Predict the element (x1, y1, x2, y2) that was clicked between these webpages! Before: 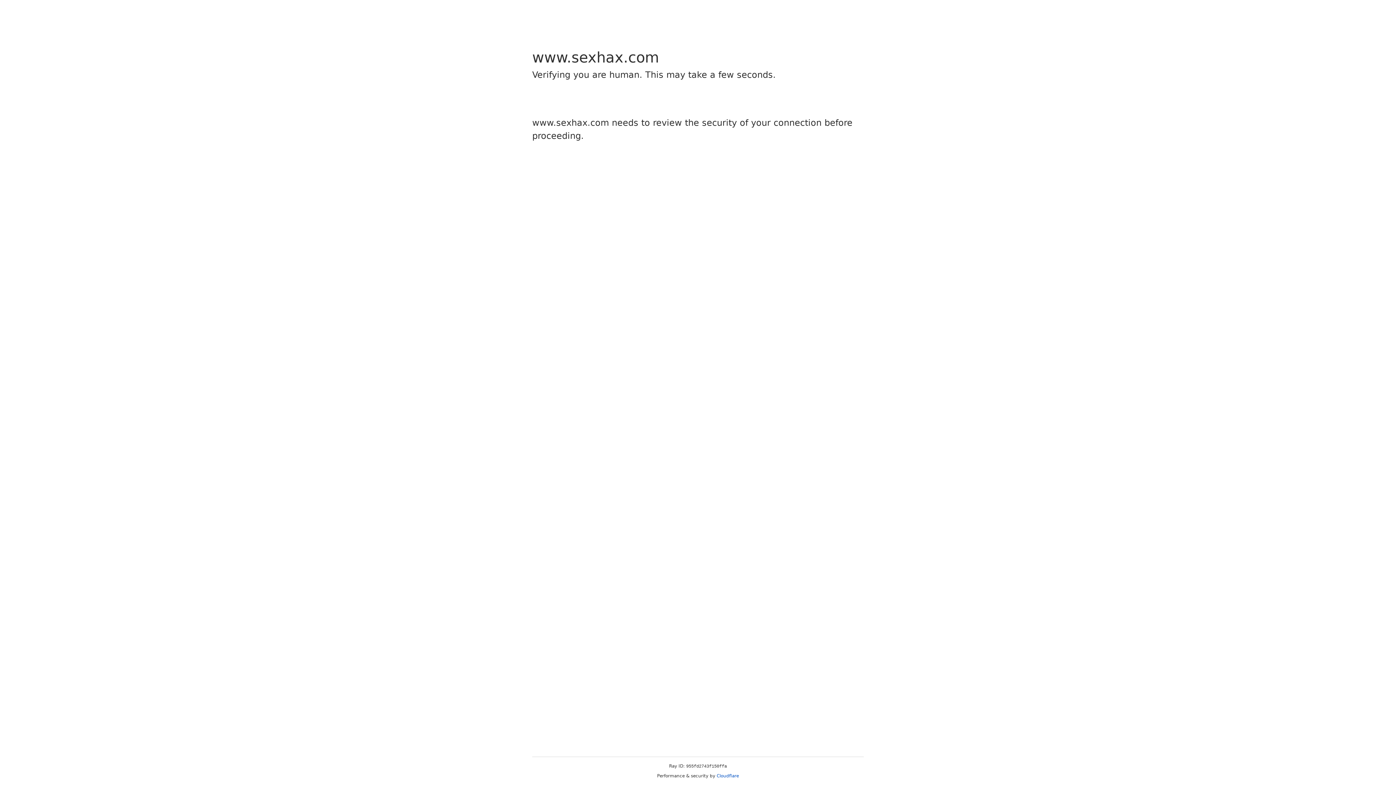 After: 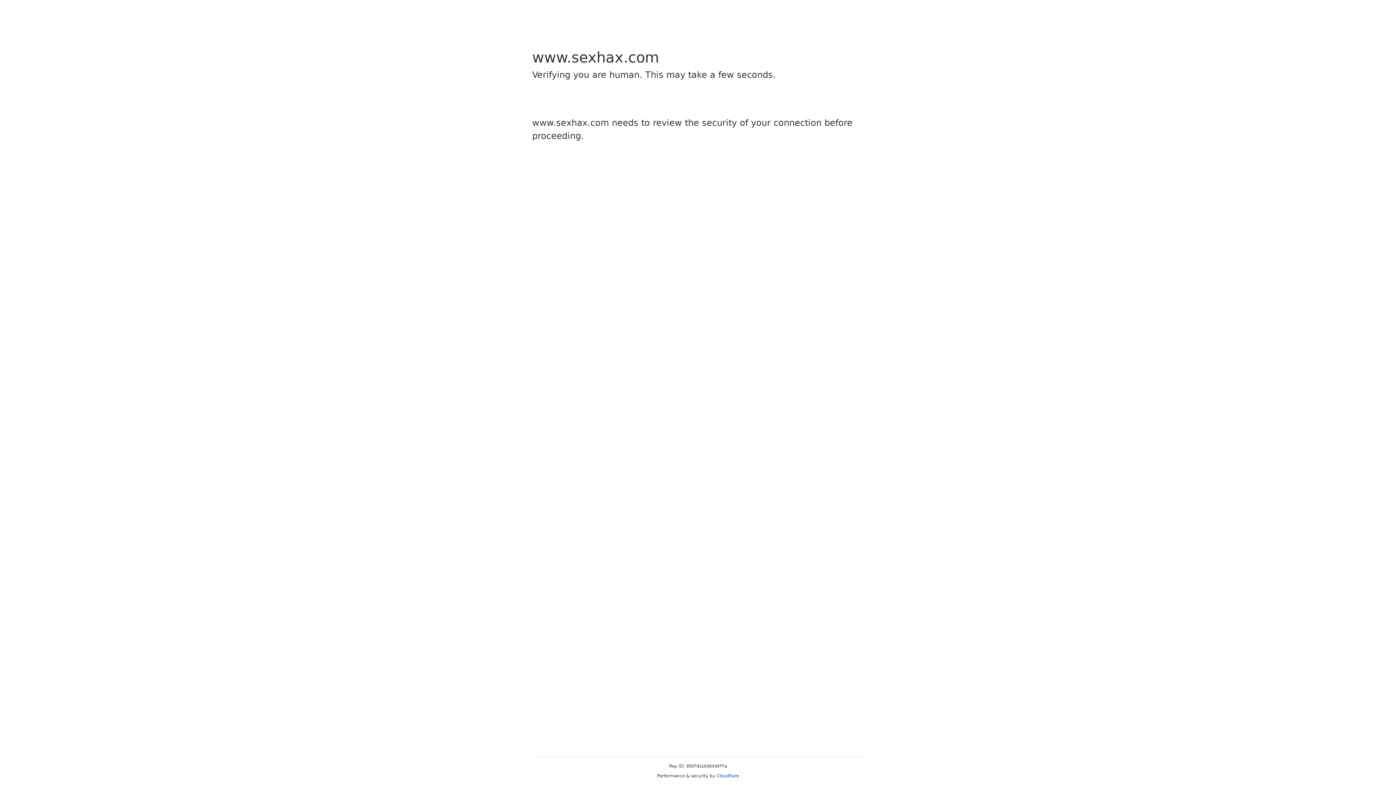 Action: label: Cloudflare bbox: (716, 773, 739, 778)